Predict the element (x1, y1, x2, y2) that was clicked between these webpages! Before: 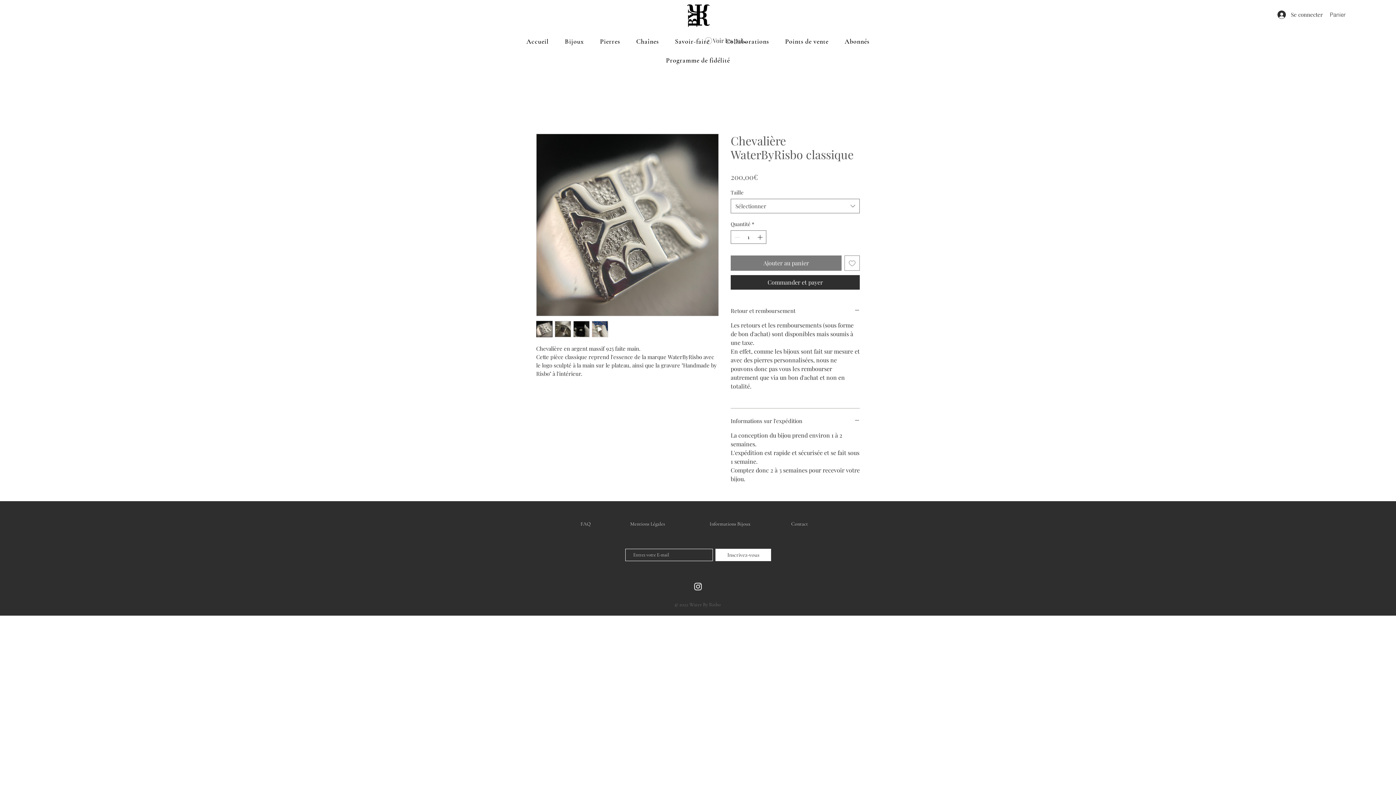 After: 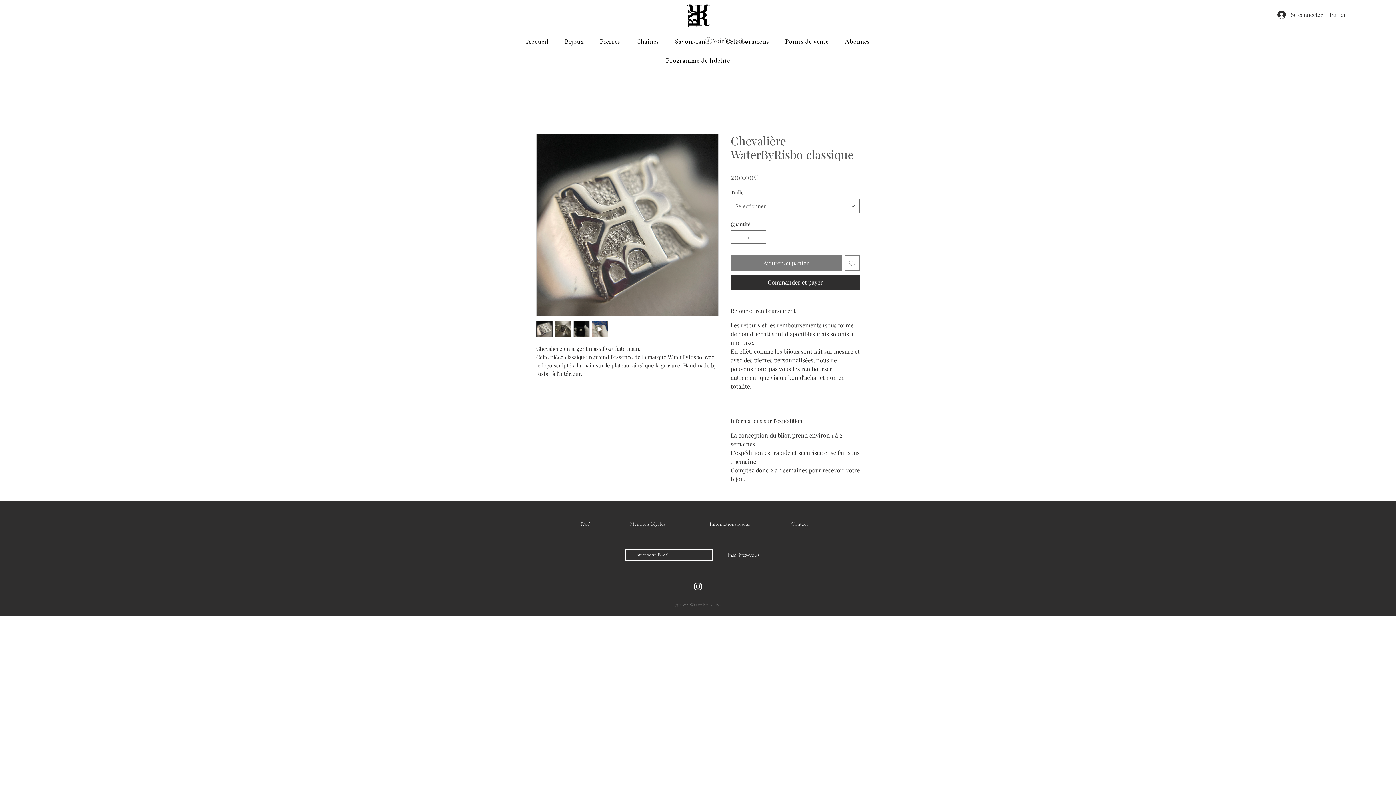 Action: label: Inscrivez-vous  bbox: (715, 549, 771, 561)